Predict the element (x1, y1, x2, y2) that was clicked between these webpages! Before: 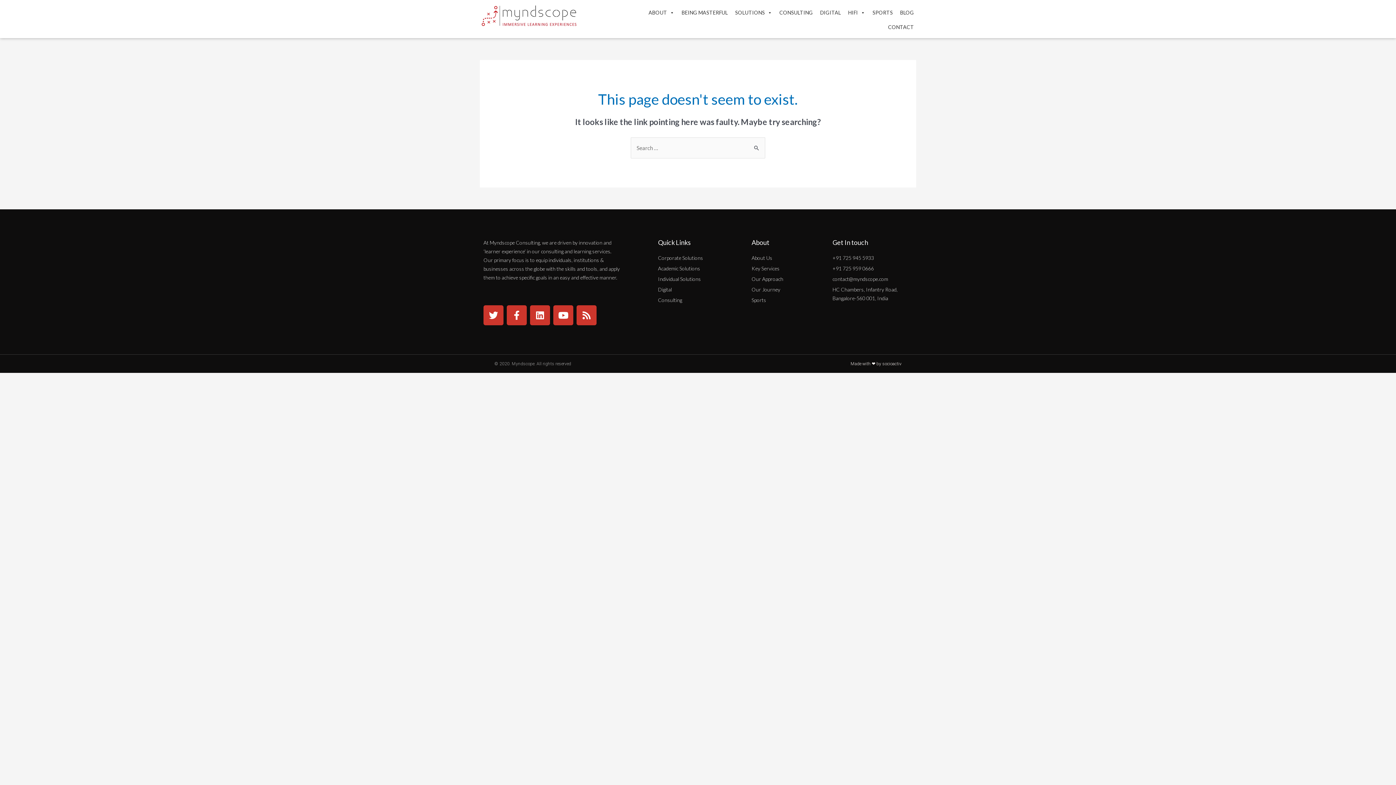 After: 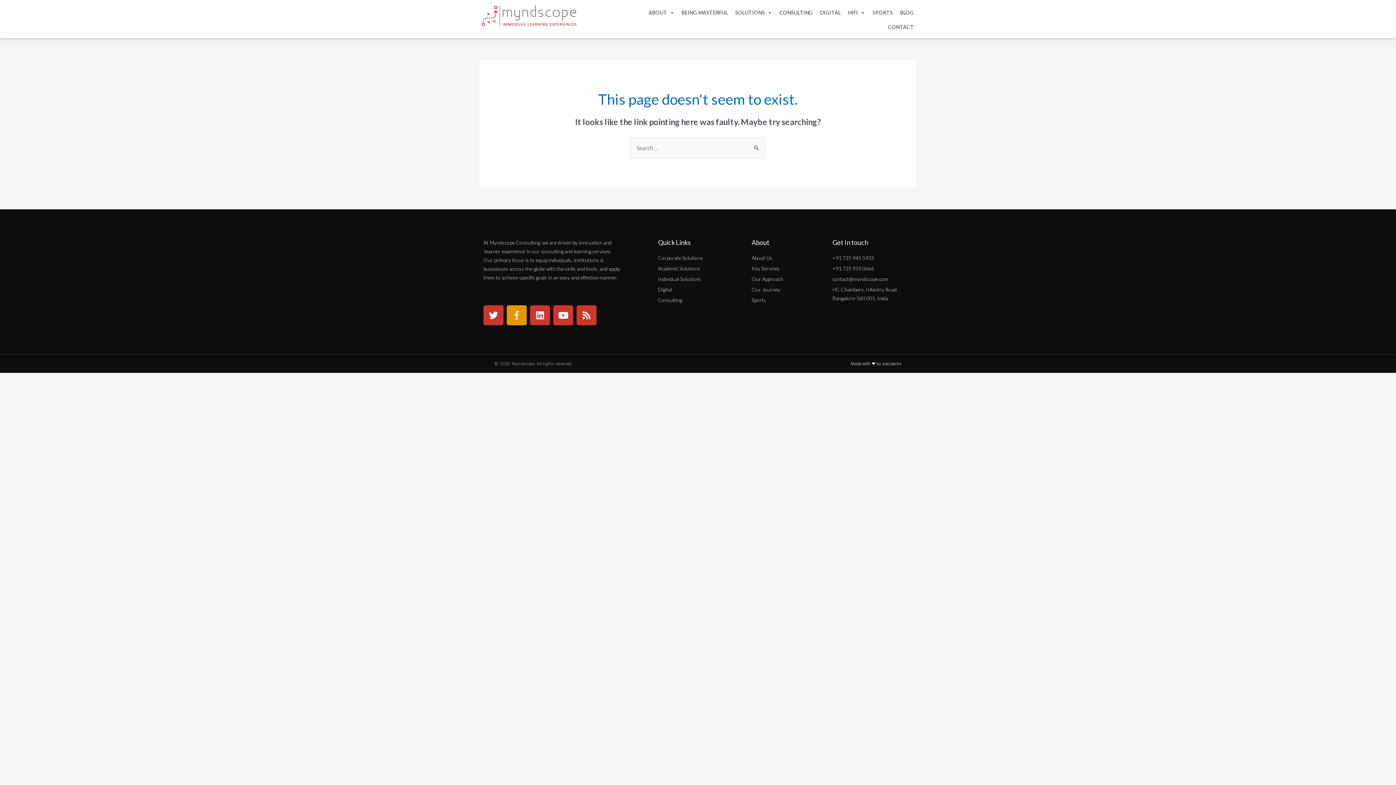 Action: label: Facebook-f bbox: (506, 305, 526, 325)